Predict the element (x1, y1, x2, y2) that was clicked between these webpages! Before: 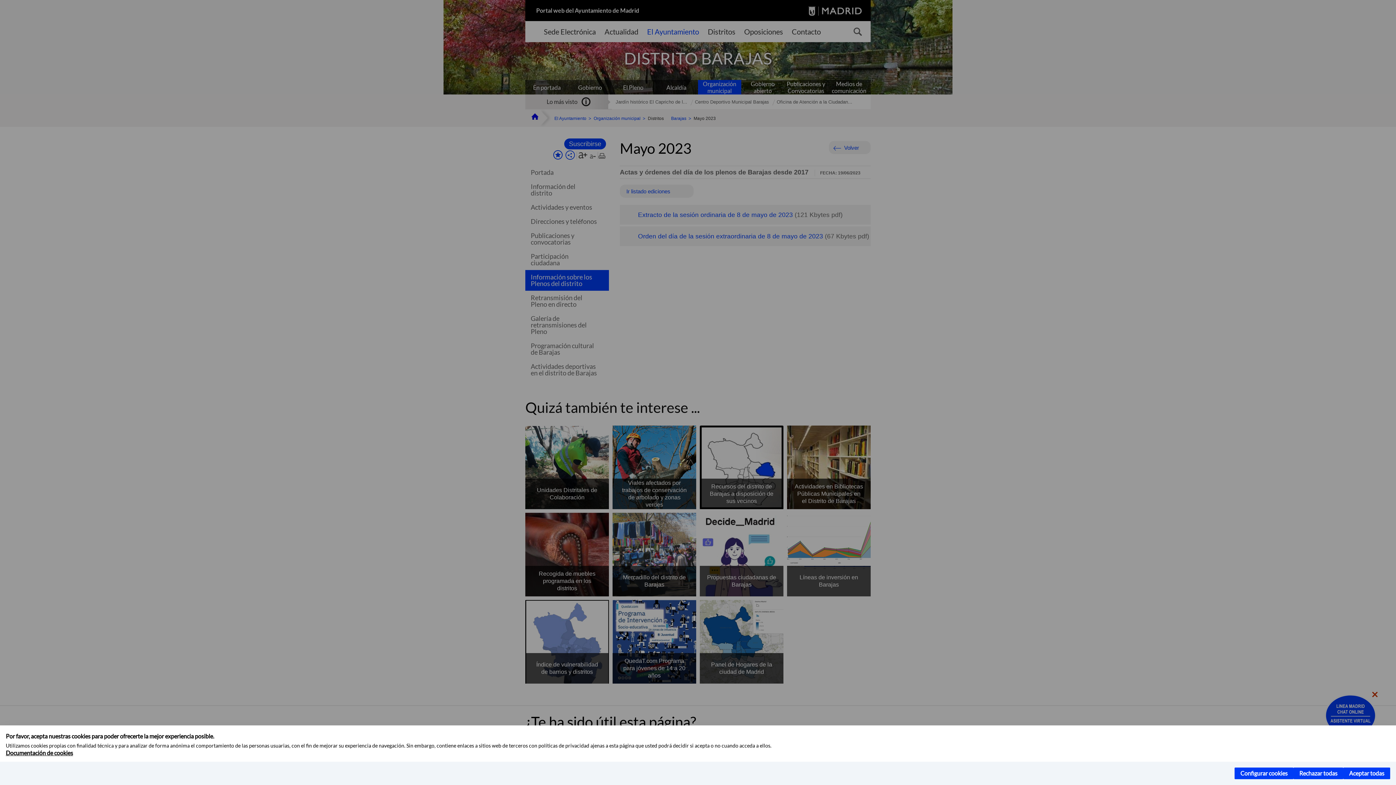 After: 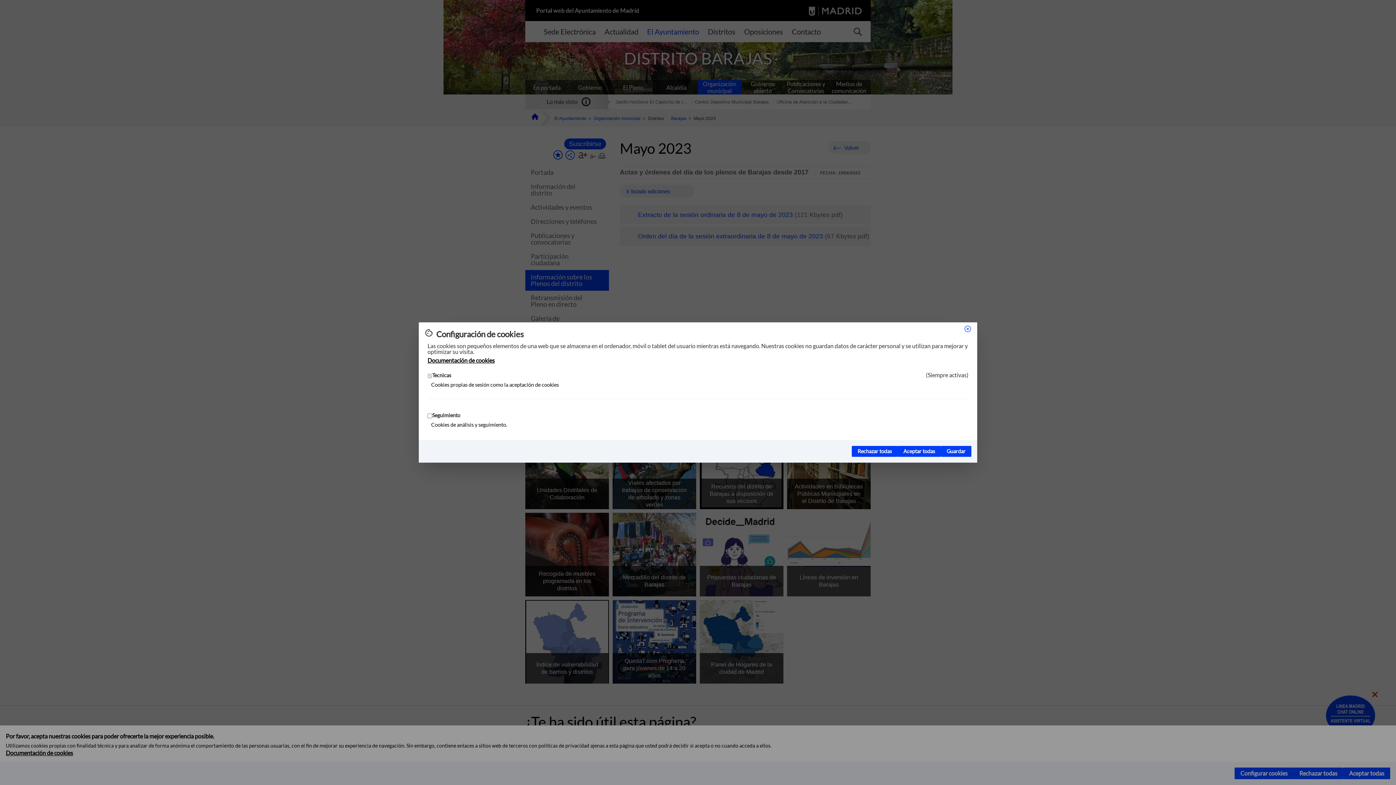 Action: bbox: (1234, 768, 1293, 779) label: Configurar cookies